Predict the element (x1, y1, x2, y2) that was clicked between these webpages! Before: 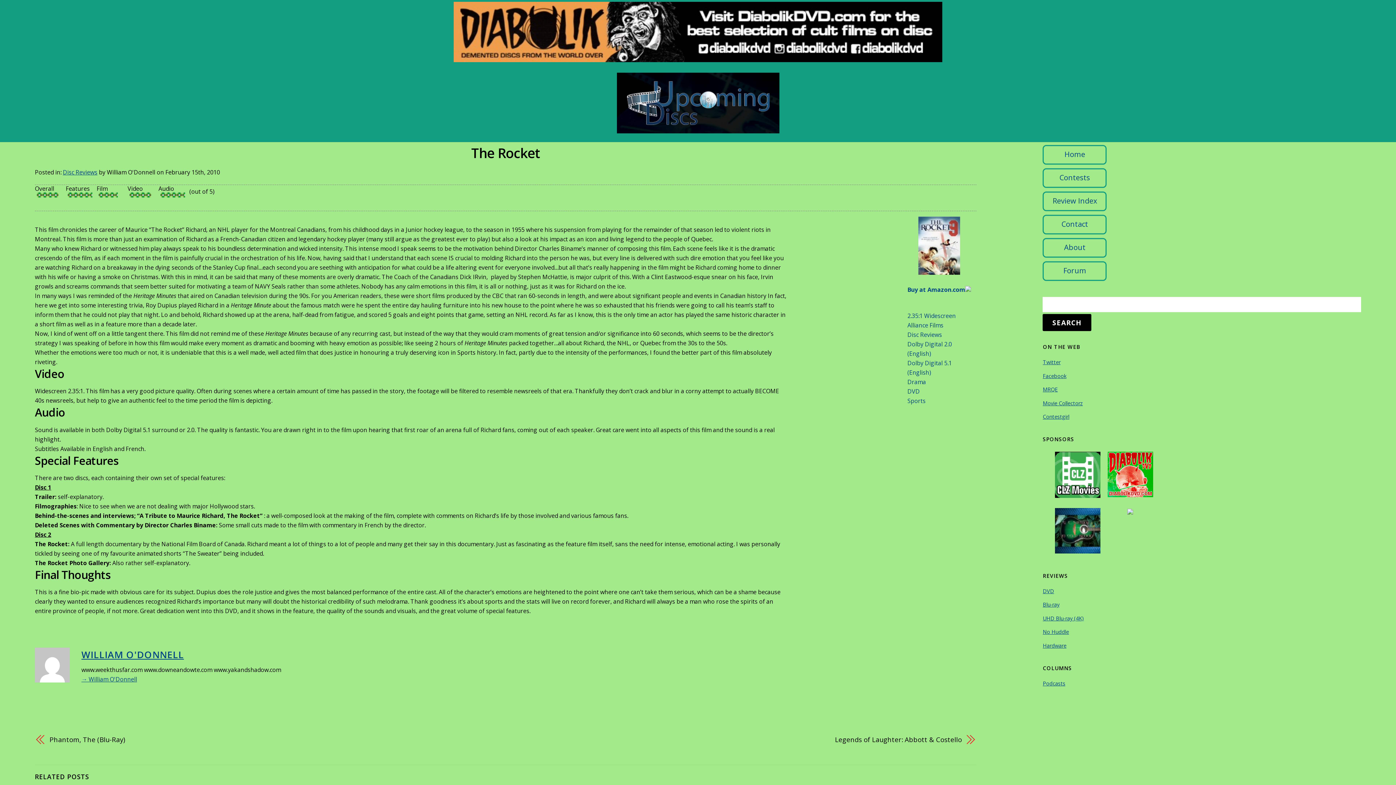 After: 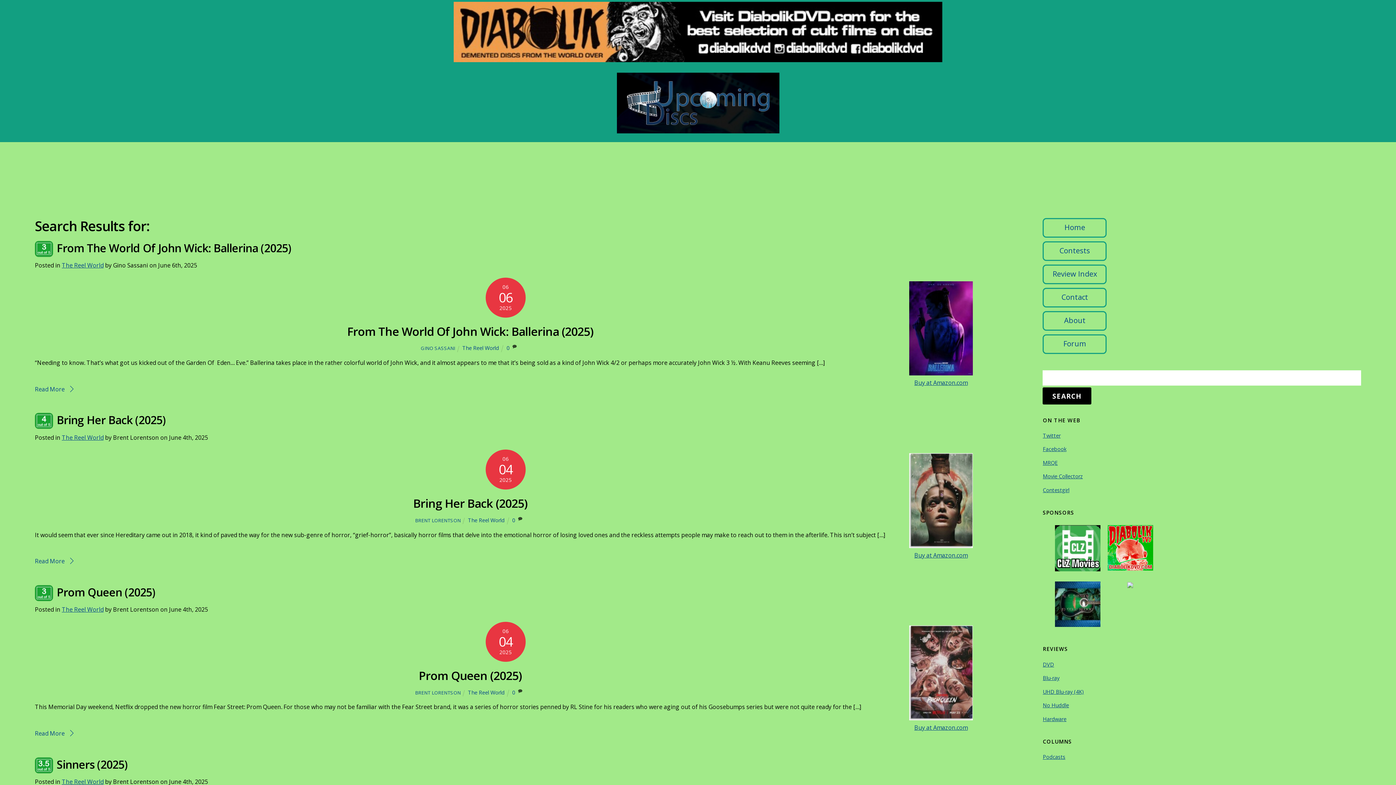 Action: label: SEARCH bbox: (1043, 314, 1091, 331)